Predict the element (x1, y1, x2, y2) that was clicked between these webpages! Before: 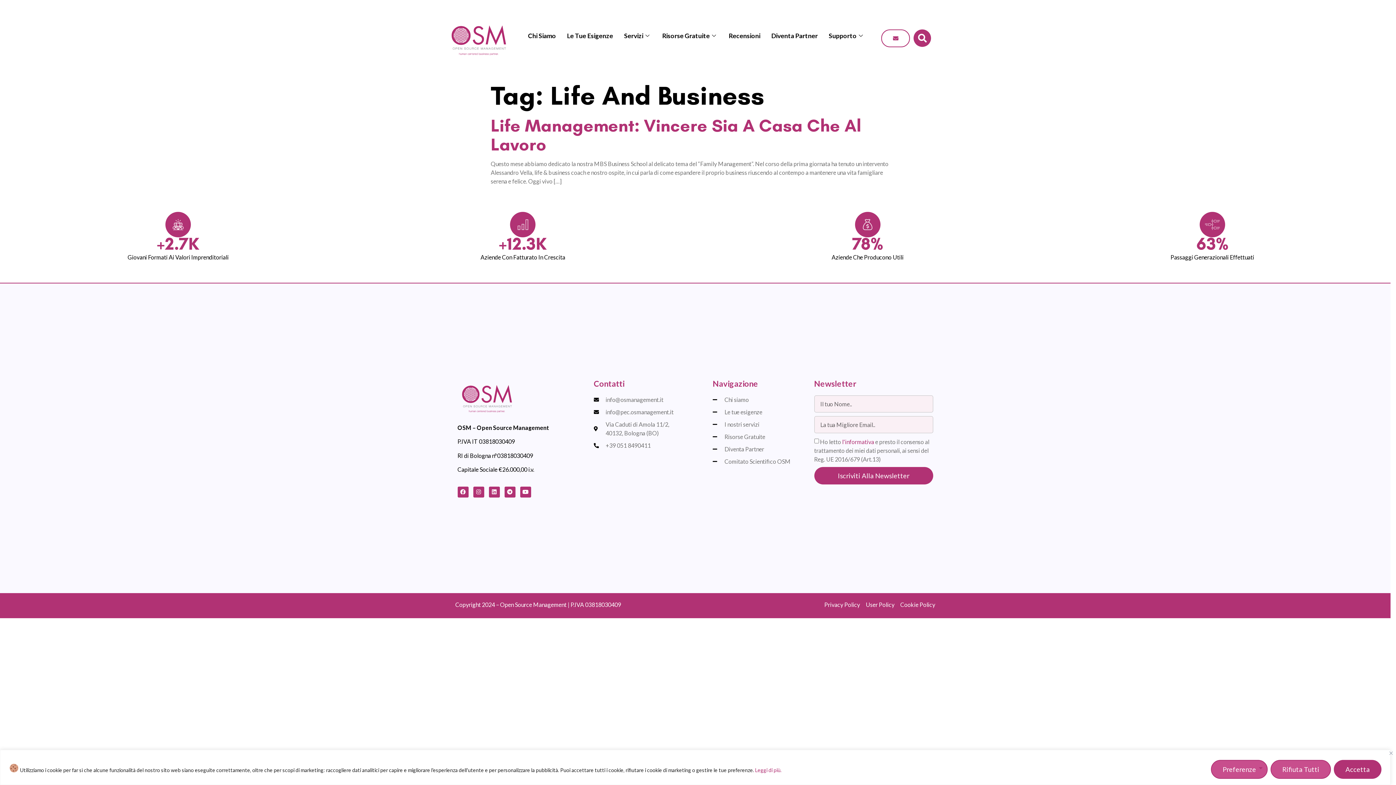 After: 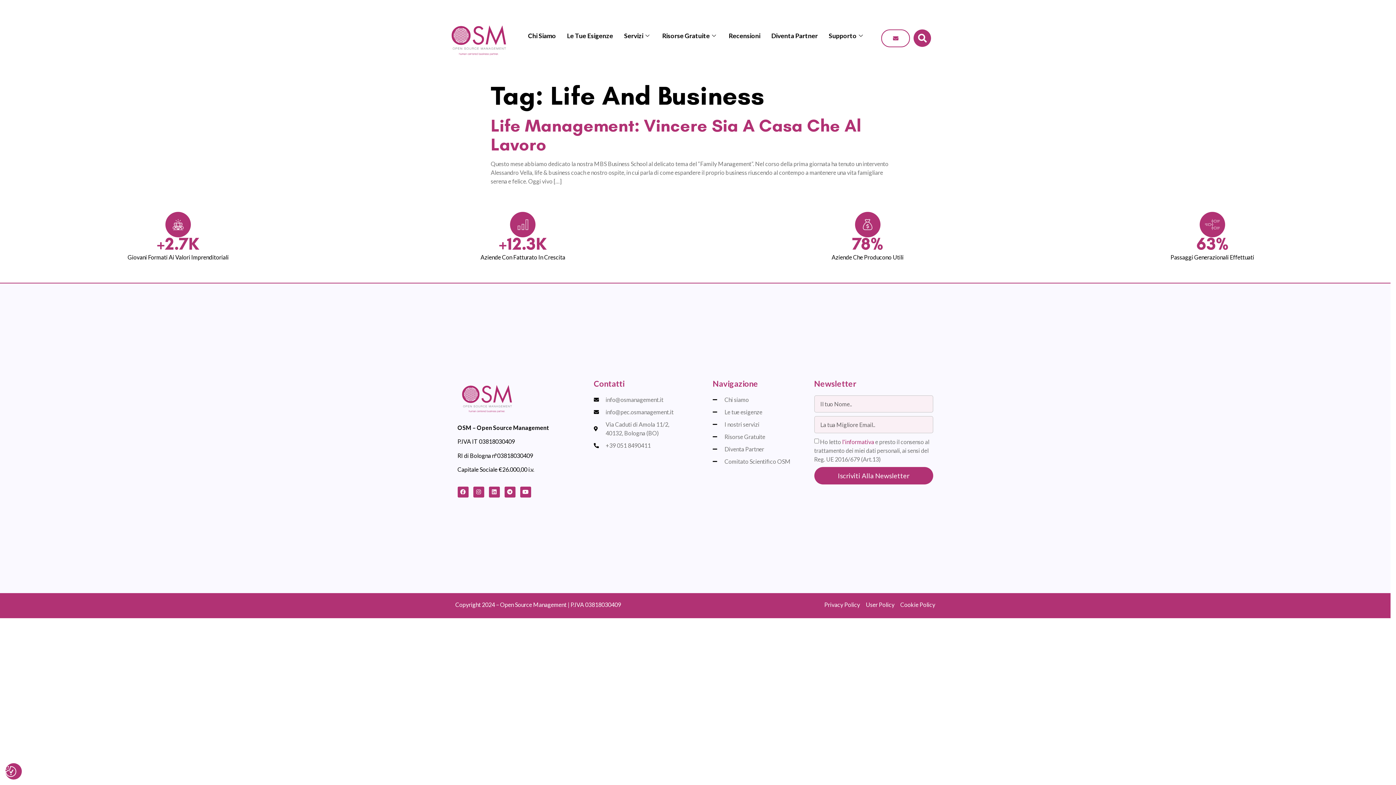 Action: bbox: (1270, 760, 1331, 779) label: Rifiuta tutti